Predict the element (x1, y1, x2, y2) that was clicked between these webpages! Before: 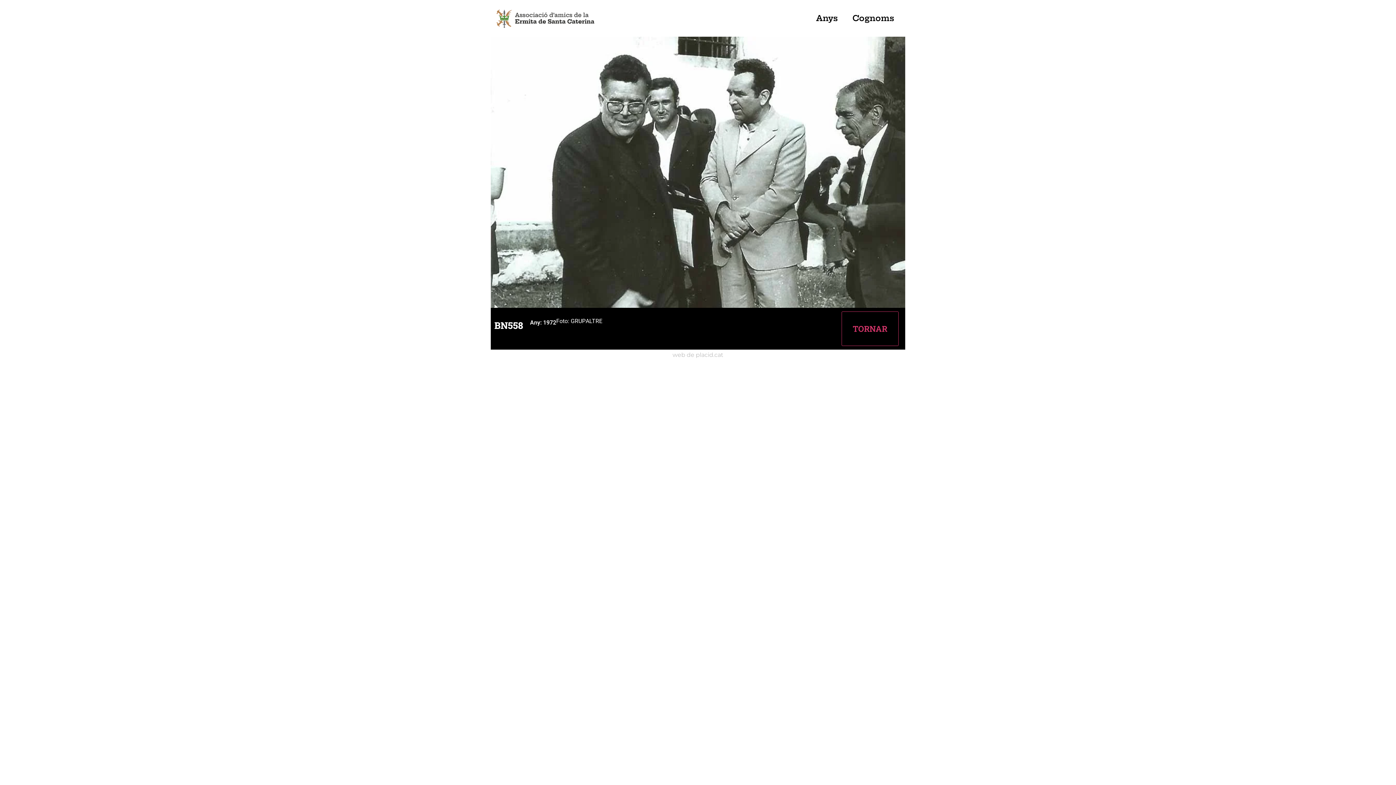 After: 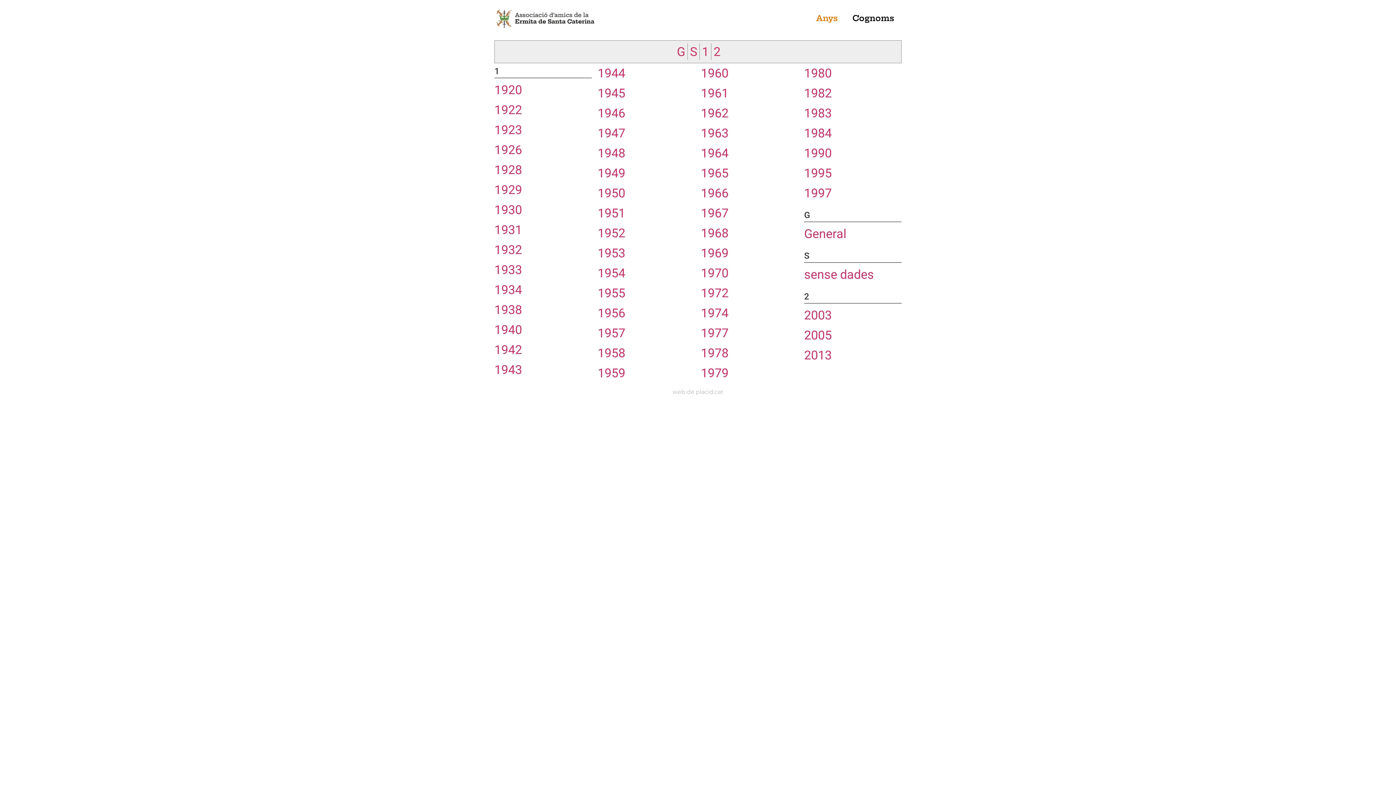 Action: bbox: (809, 9, 845, 26) label: Anys